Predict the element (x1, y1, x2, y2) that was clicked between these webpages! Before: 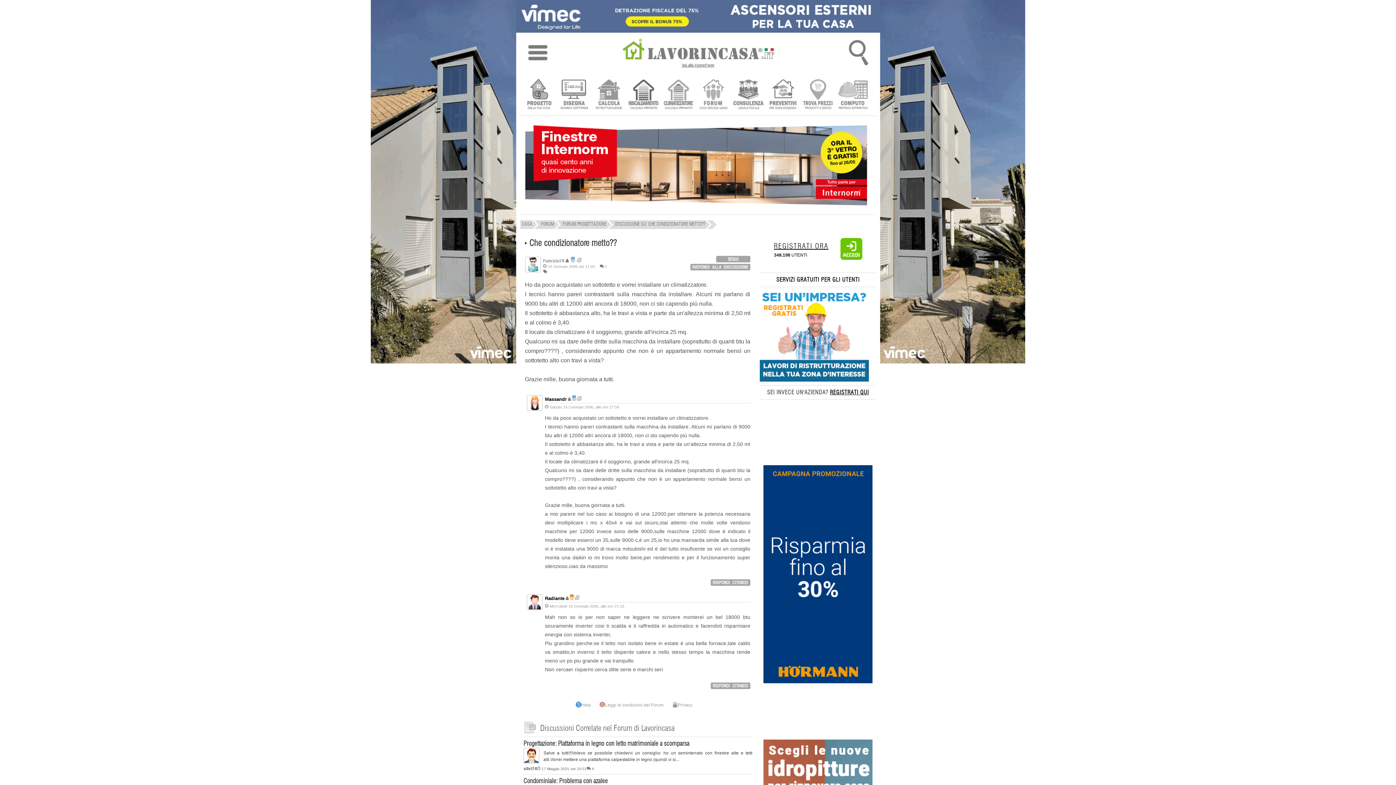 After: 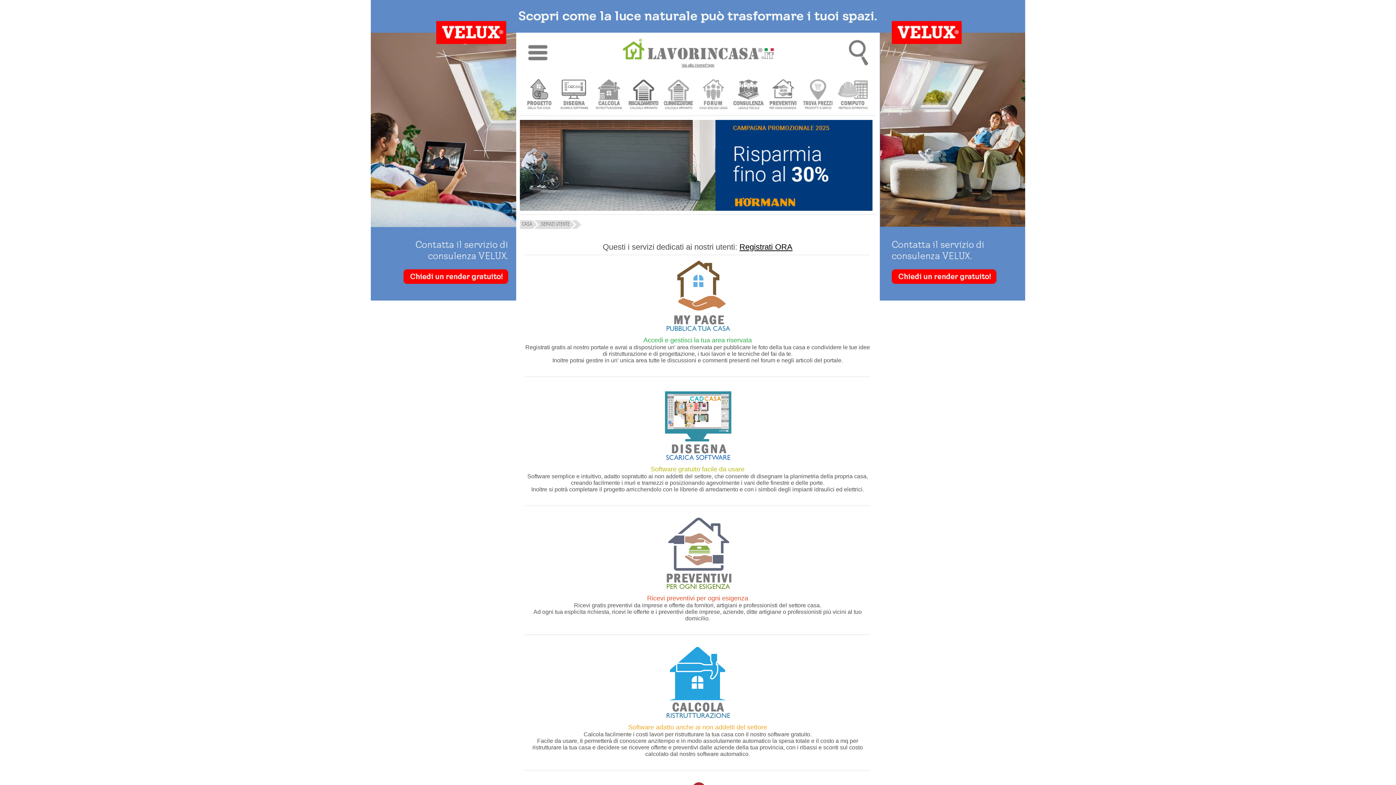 Action: label: SERVIZI GRATUITI PER GLI UTENTI bbox: (776, 277, 859, 282)